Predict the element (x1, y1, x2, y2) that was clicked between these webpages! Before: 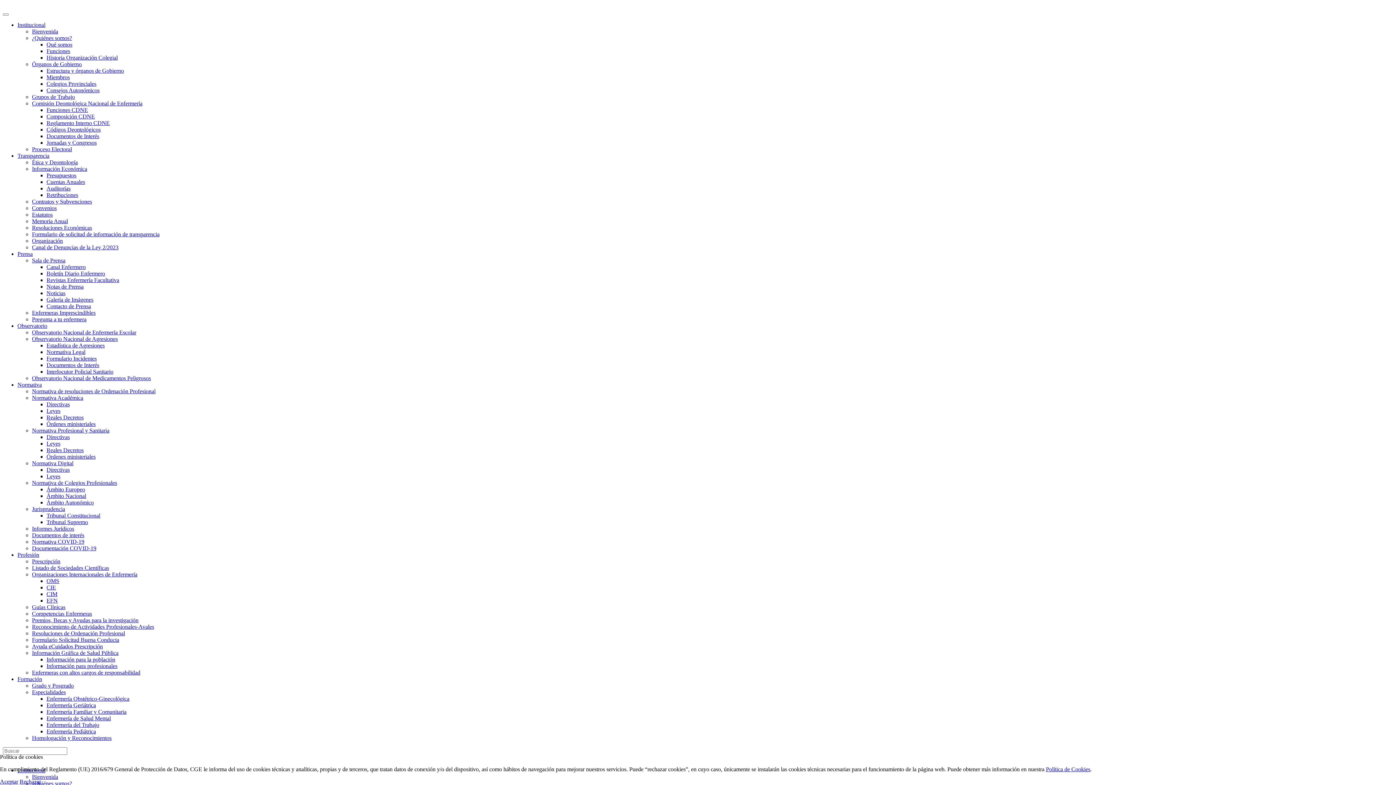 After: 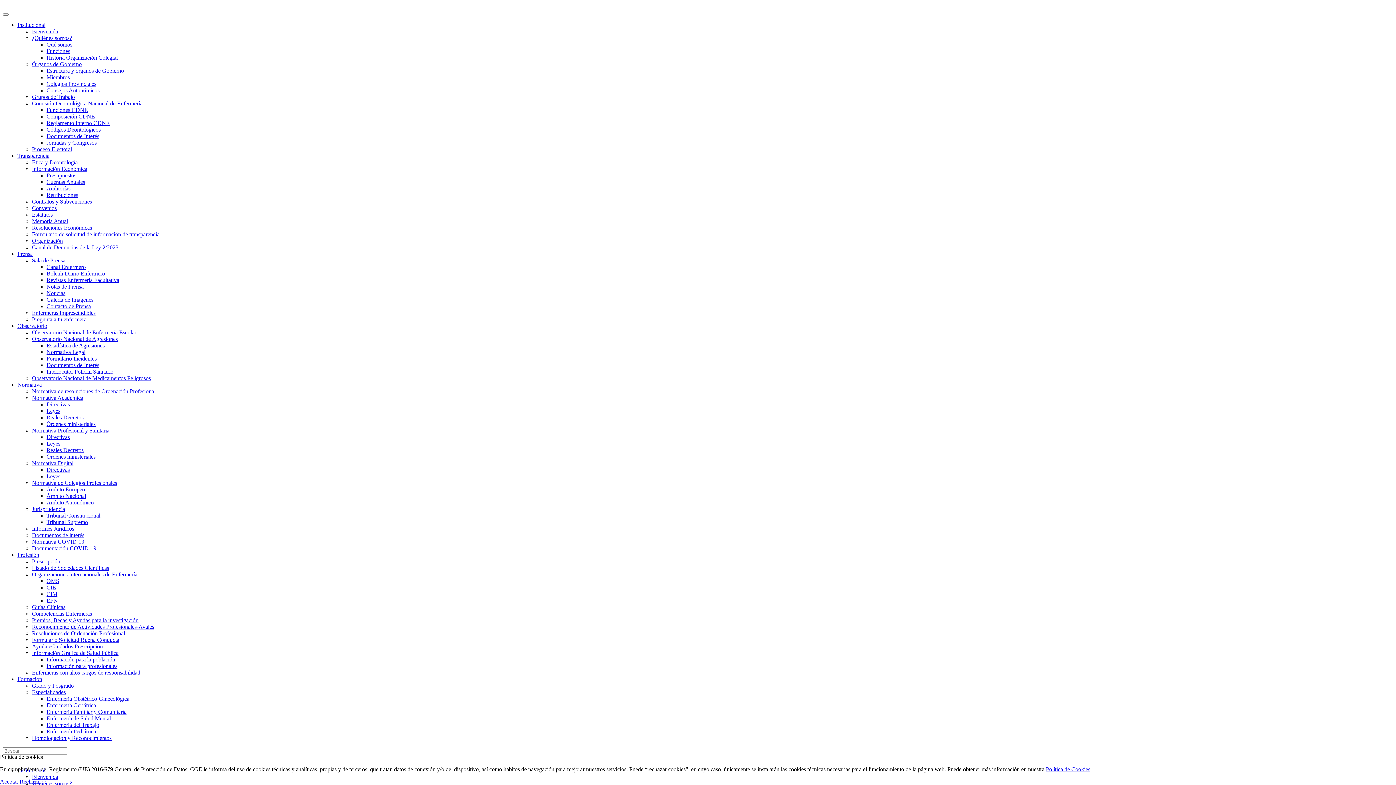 Action: bbox: (32, 159, 77, 165) label: Ética y Deontología